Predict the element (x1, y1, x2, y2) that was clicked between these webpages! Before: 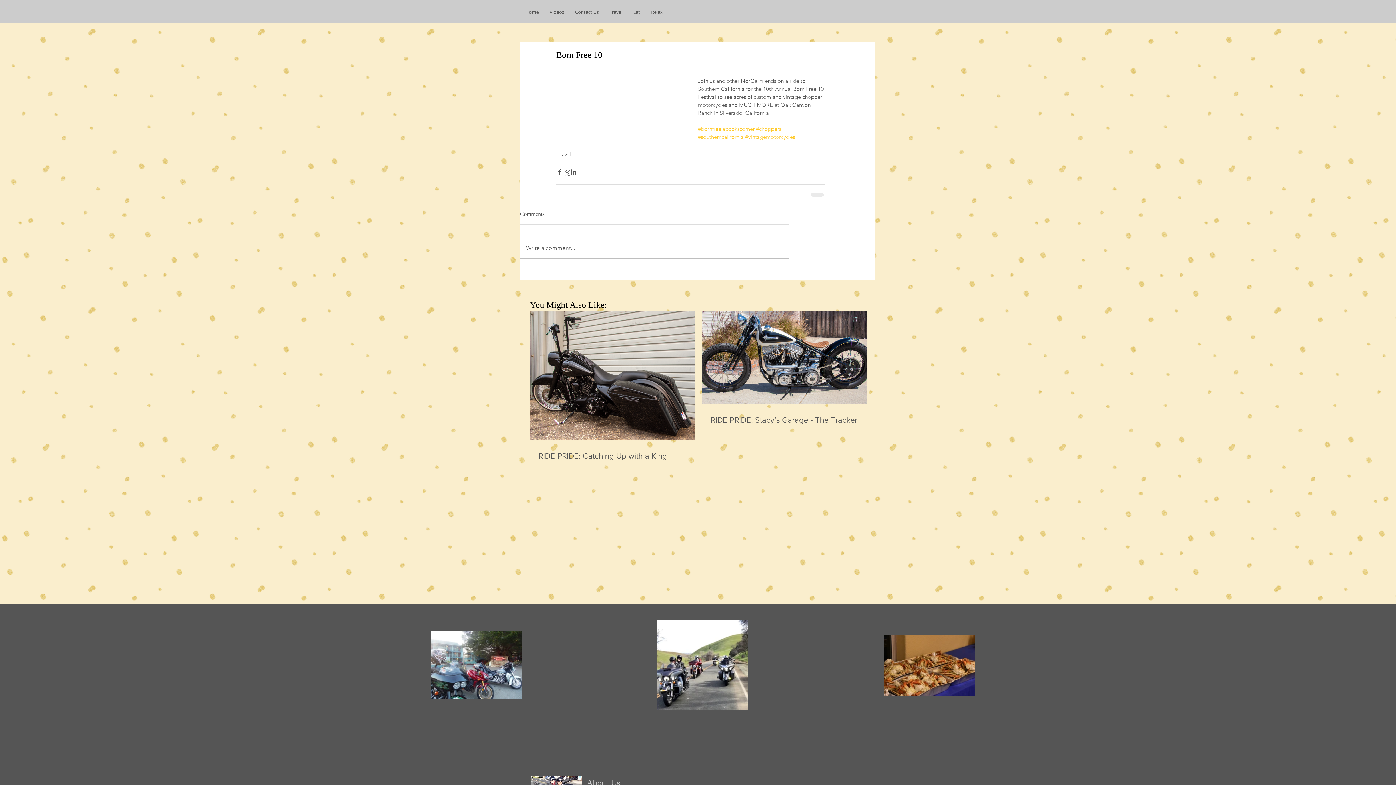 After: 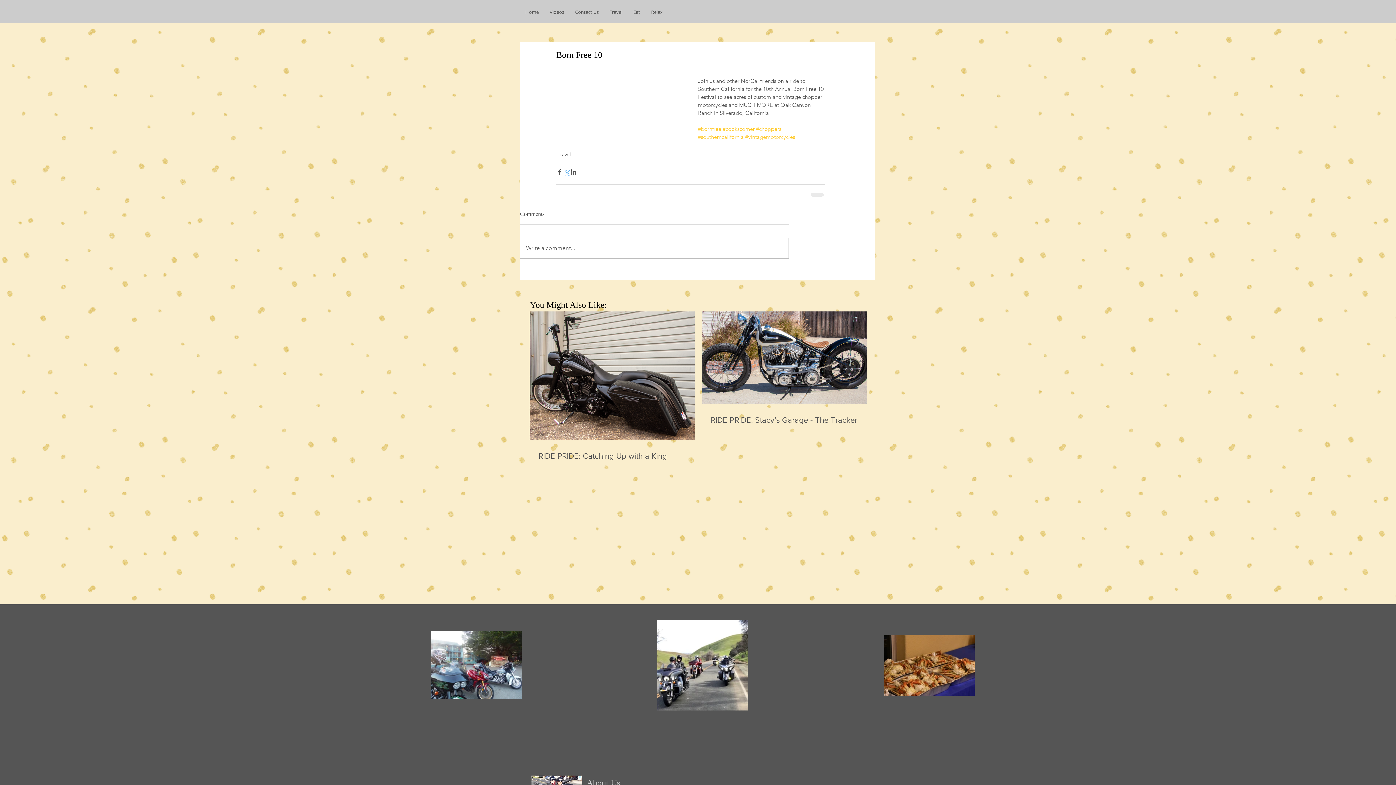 Action: bbox: (563, 168, 570, 175) label: Share via X (Twitter)